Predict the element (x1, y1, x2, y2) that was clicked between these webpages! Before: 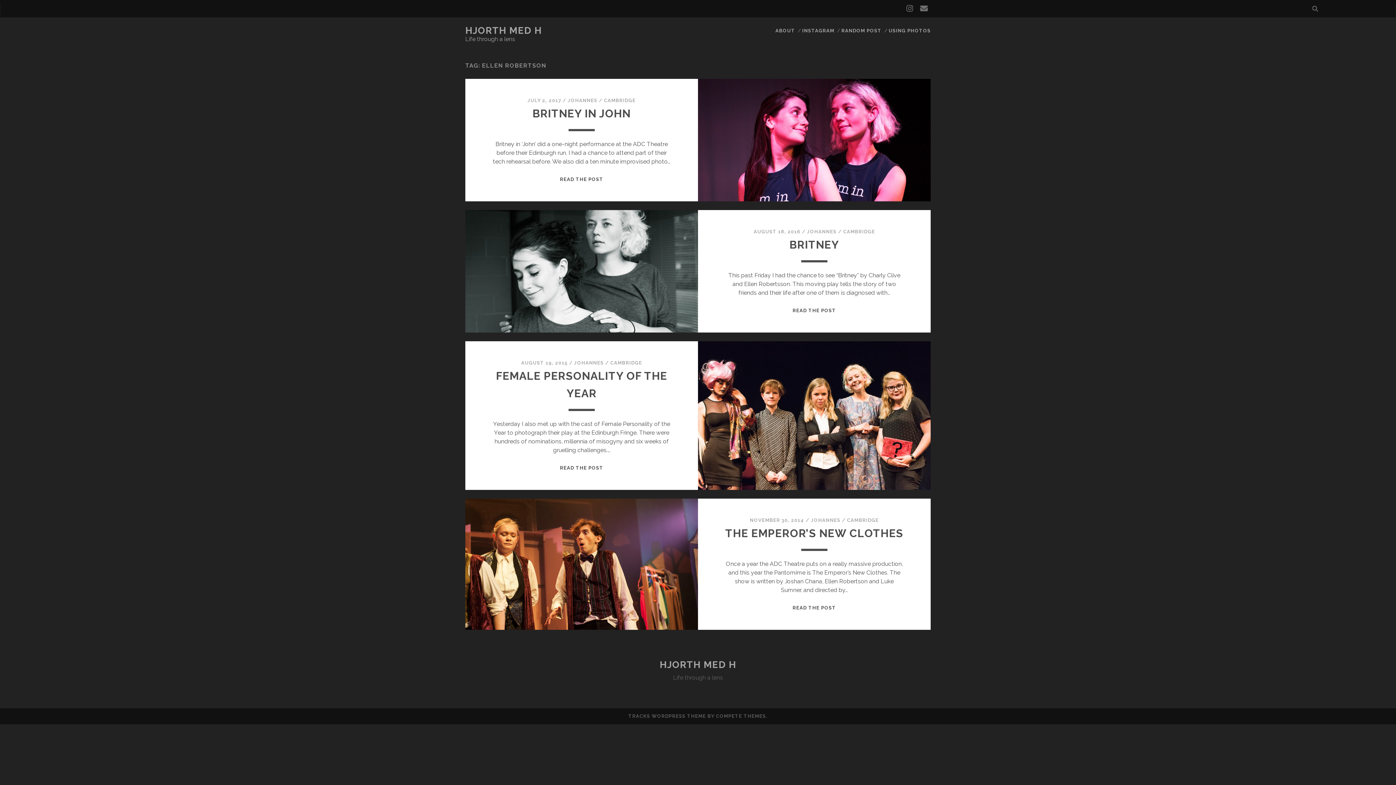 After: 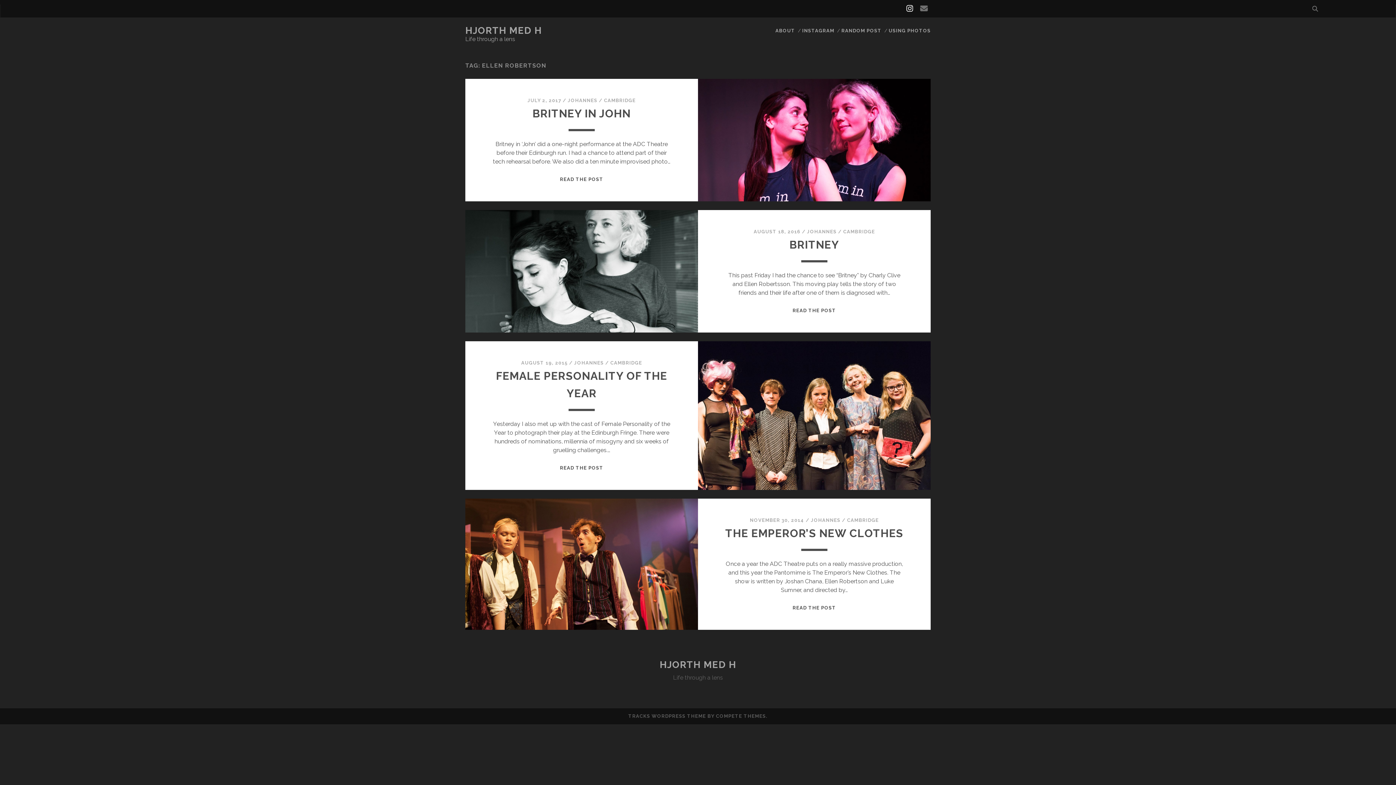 Action: label: instagram bbox: (906, 2, 913, 15)